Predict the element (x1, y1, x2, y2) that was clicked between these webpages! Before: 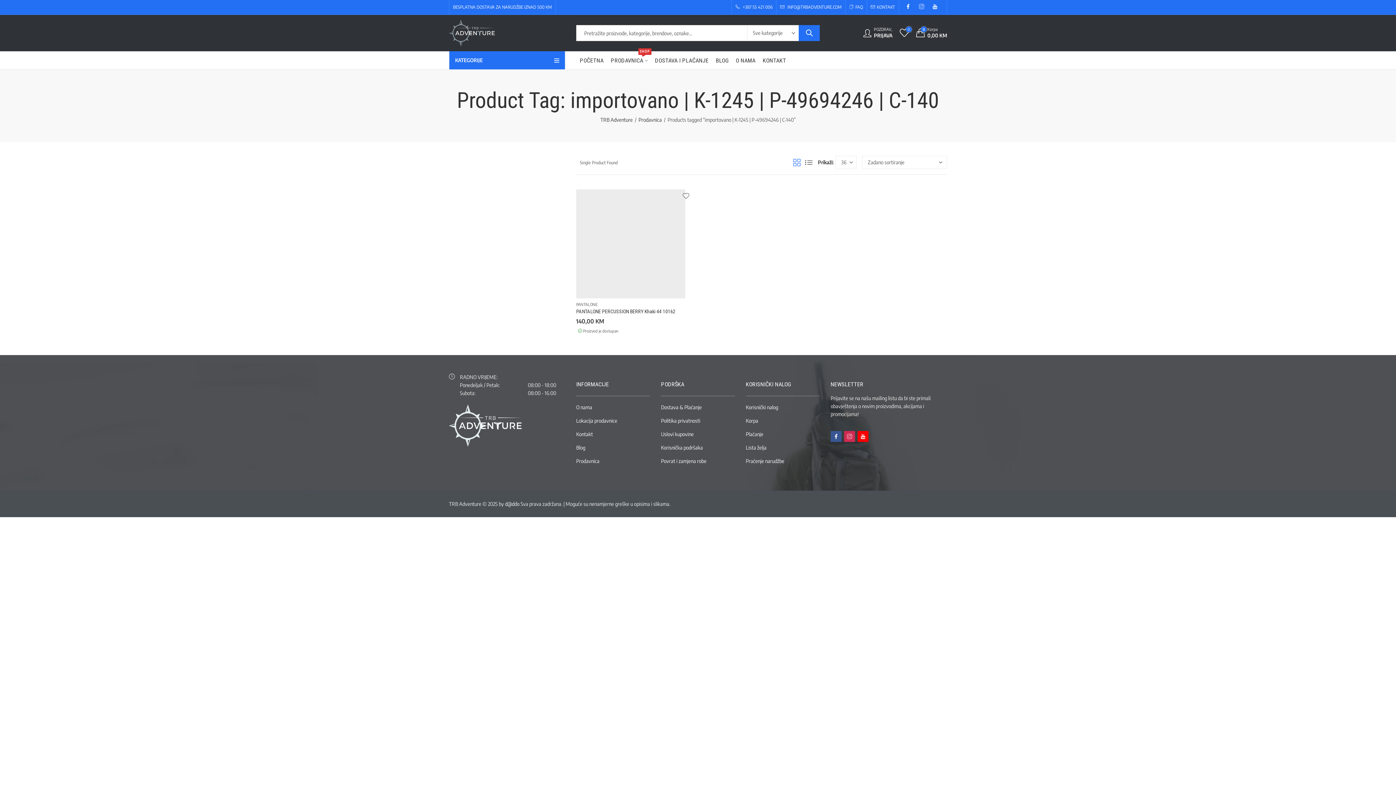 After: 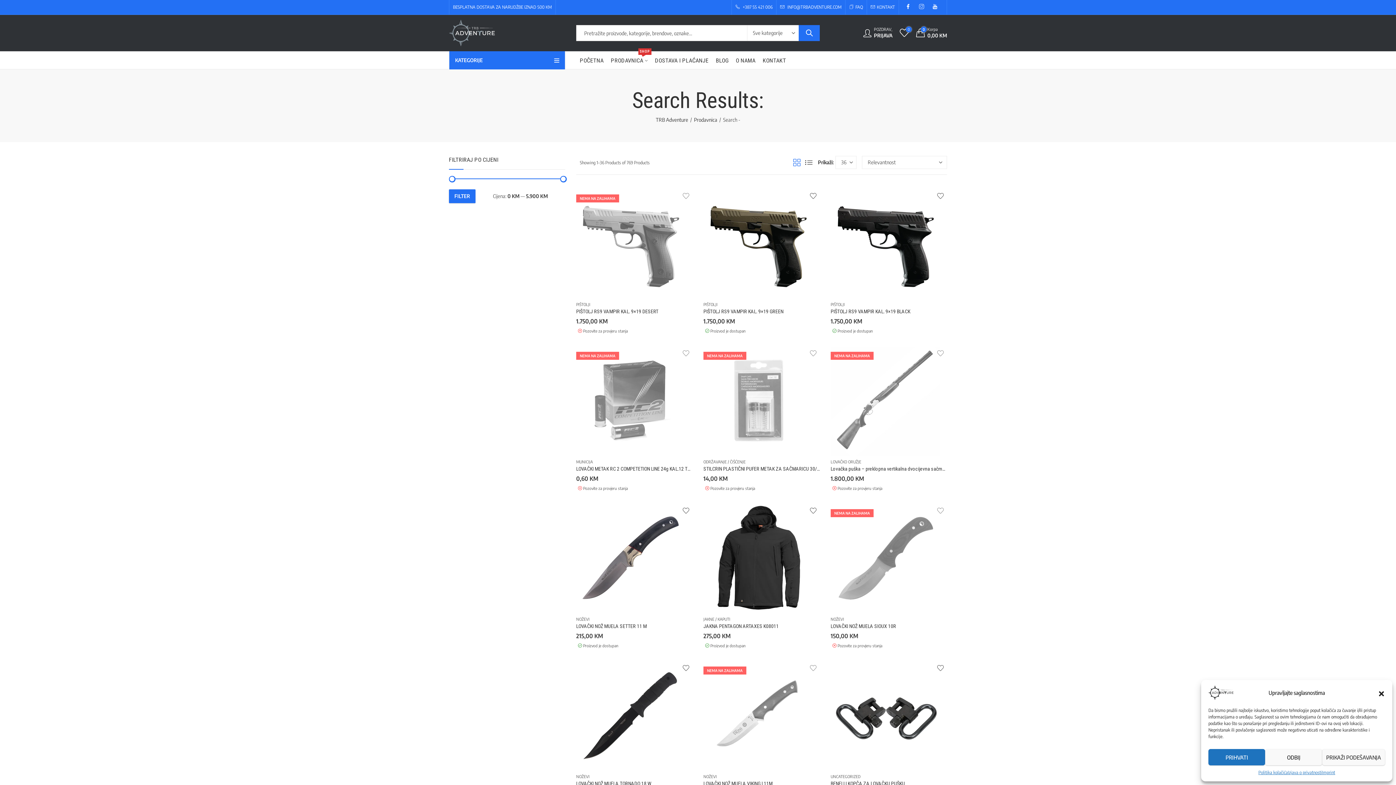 Action: bbox: (798, 25, 820, 41) label: PRETRAŽI